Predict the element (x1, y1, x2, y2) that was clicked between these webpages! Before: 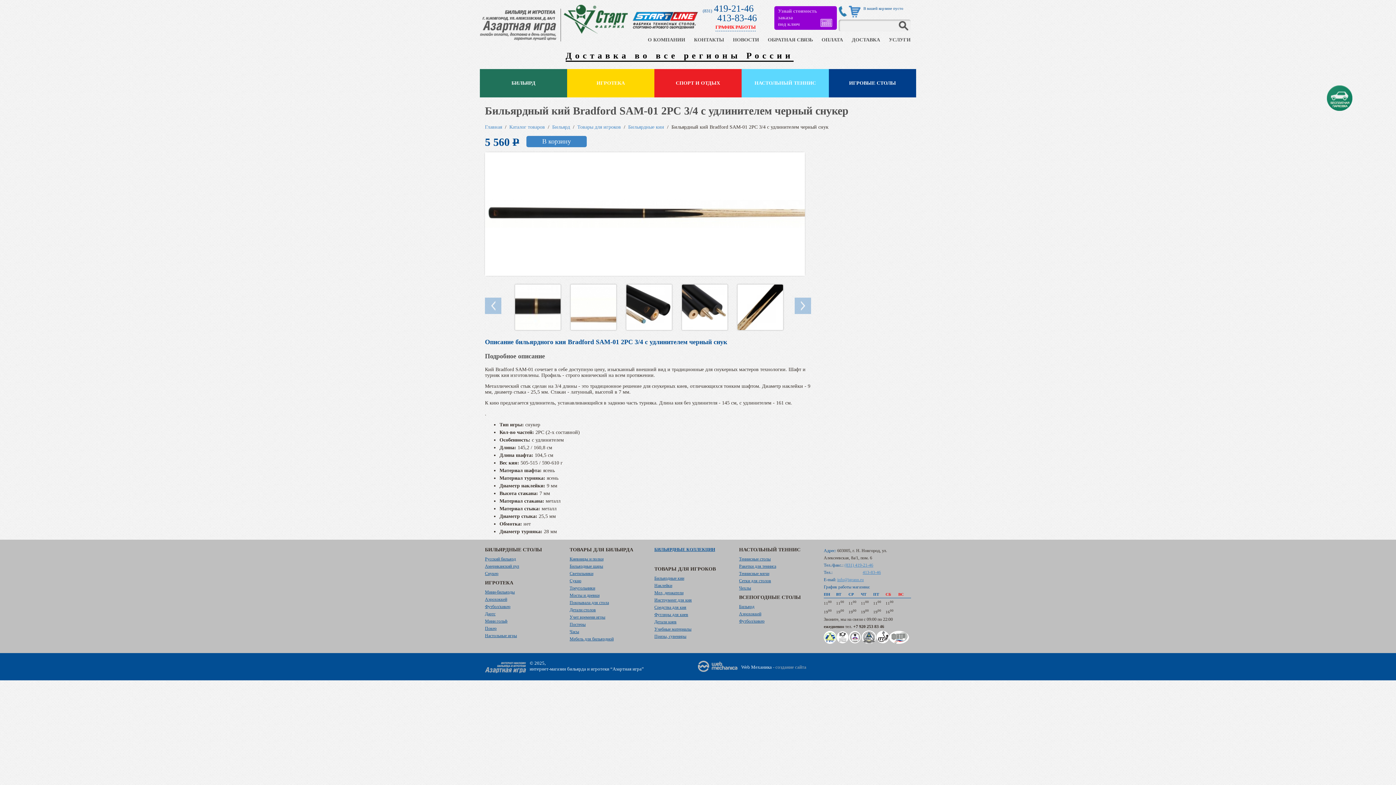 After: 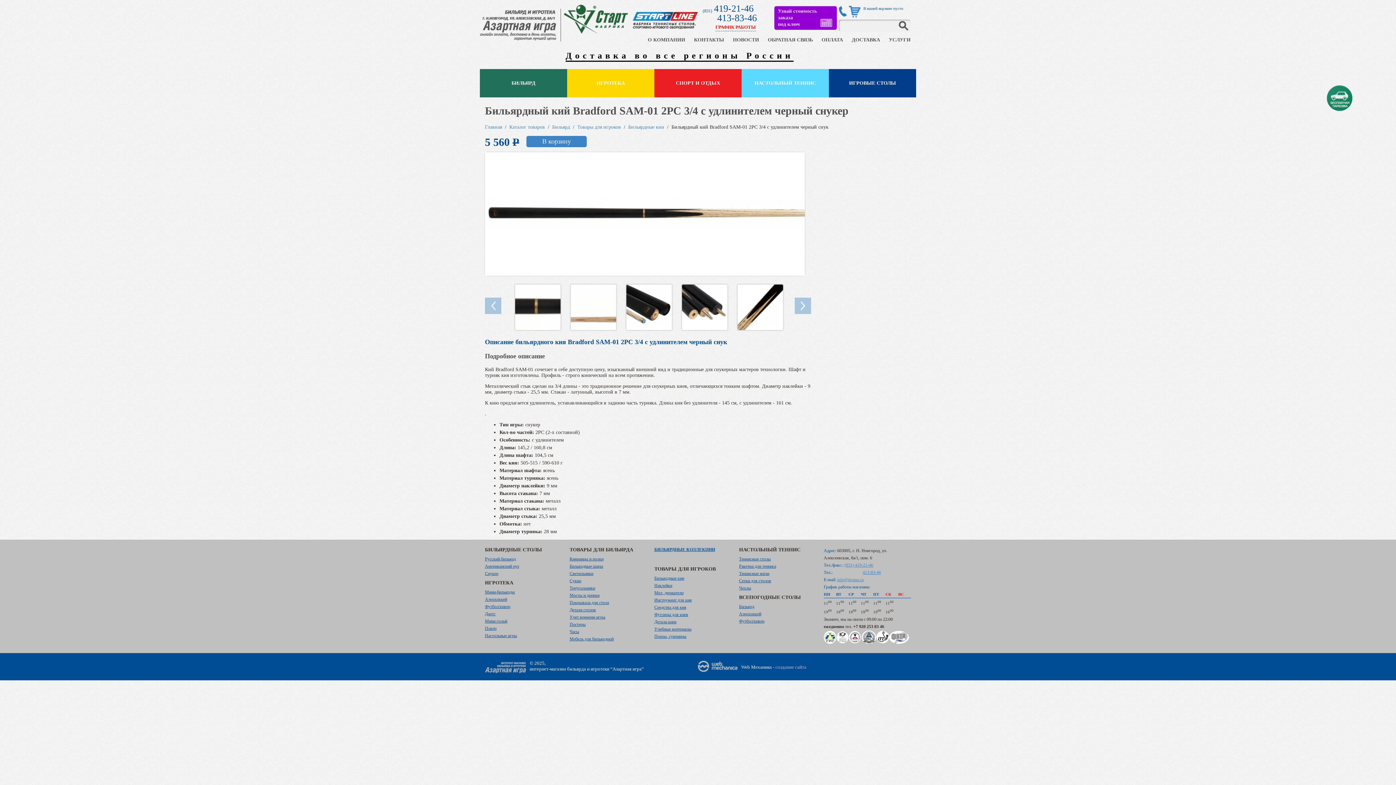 Action: label: info@igrann.ru bbox: (837, 577, 864, 582)